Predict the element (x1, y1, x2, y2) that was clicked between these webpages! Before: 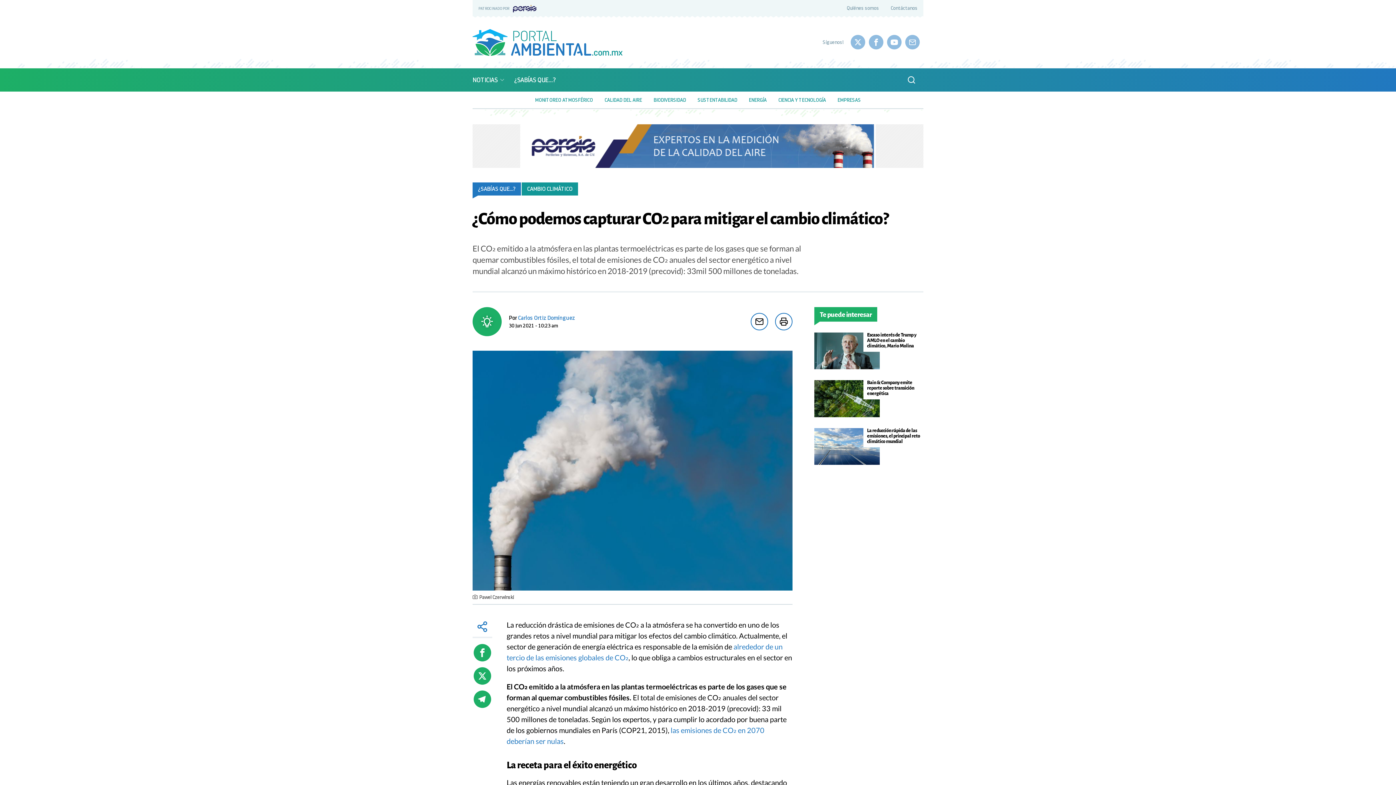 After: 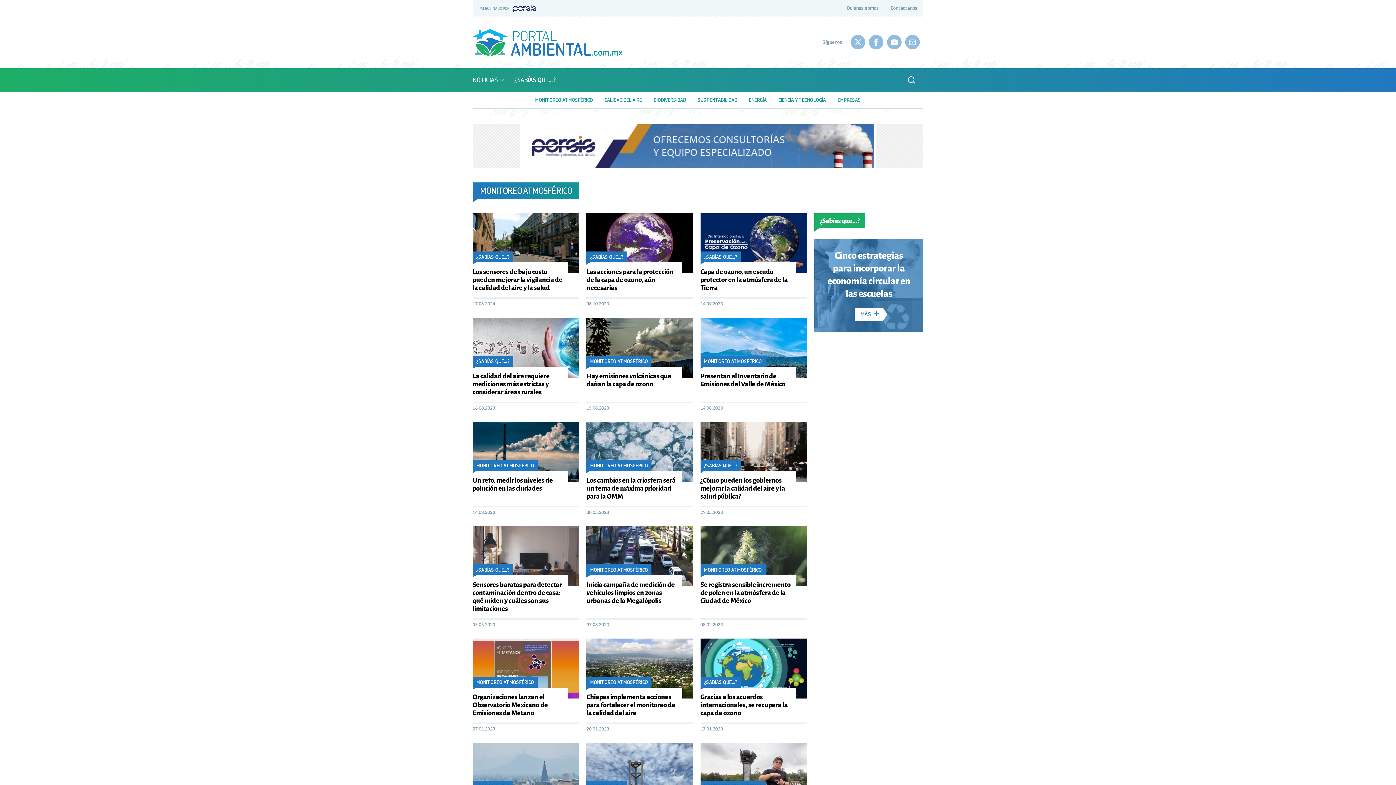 Action: bbox: (535, 91, 593, 108) label: MONITOREO ATMOSFÉRICO